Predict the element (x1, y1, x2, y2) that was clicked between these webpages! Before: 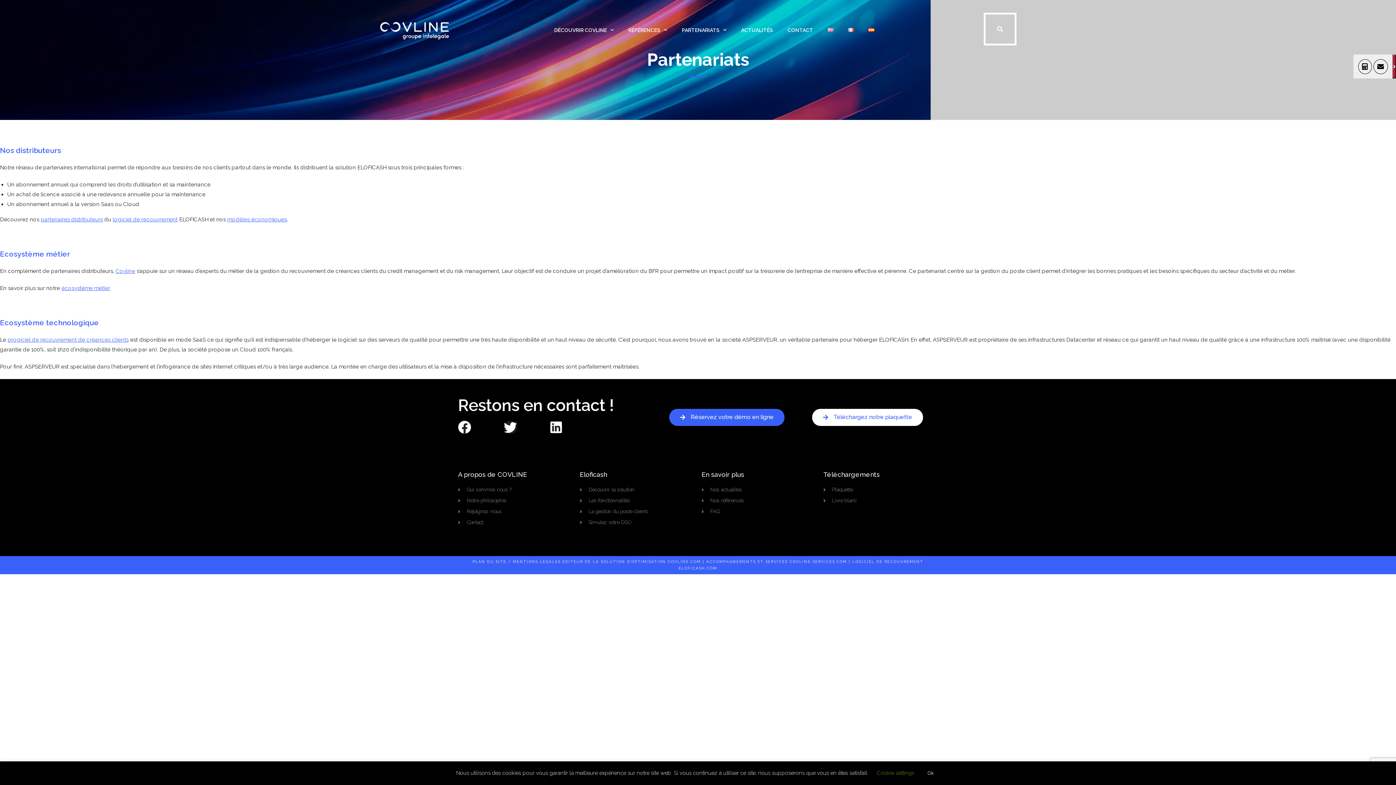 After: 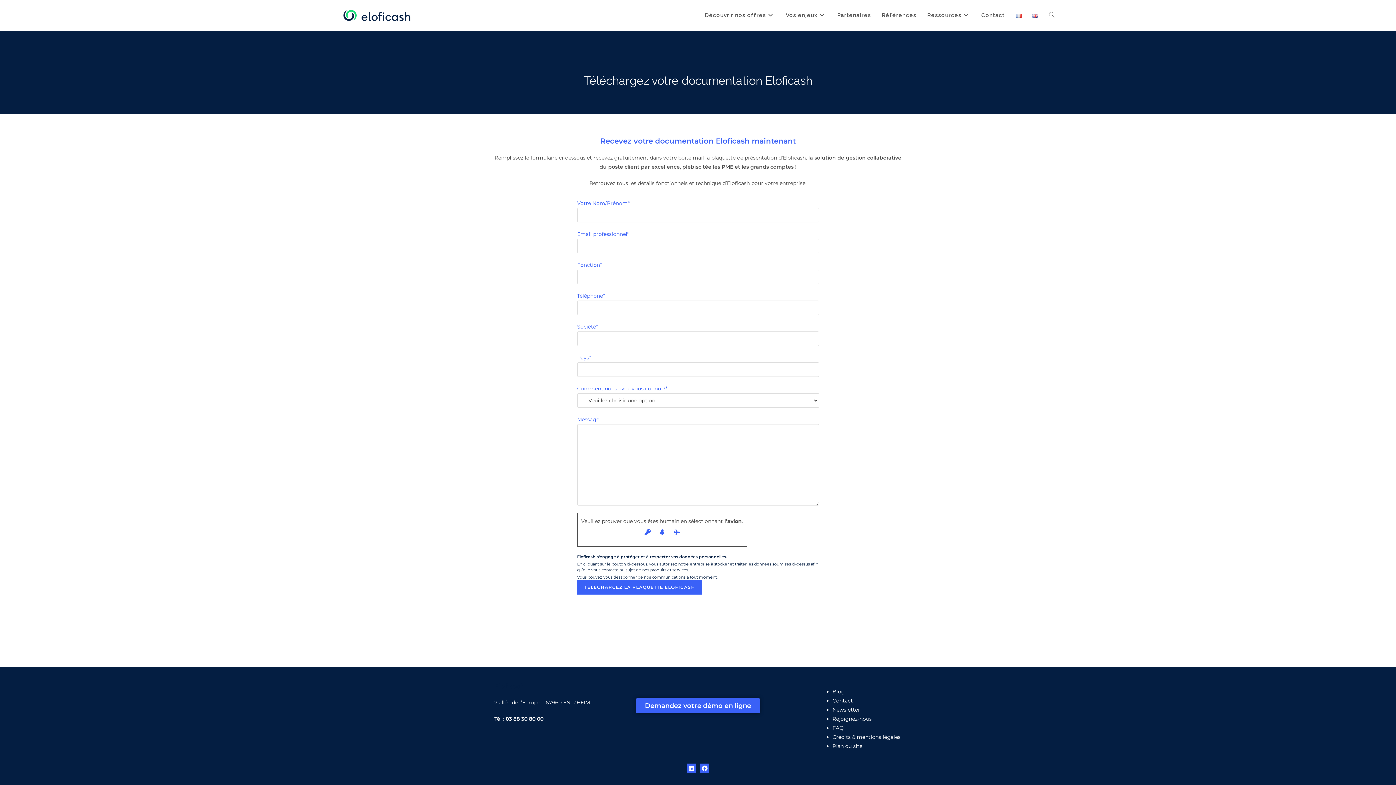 Action: label: Plaquette bbox: (823, 485, 938, 494)